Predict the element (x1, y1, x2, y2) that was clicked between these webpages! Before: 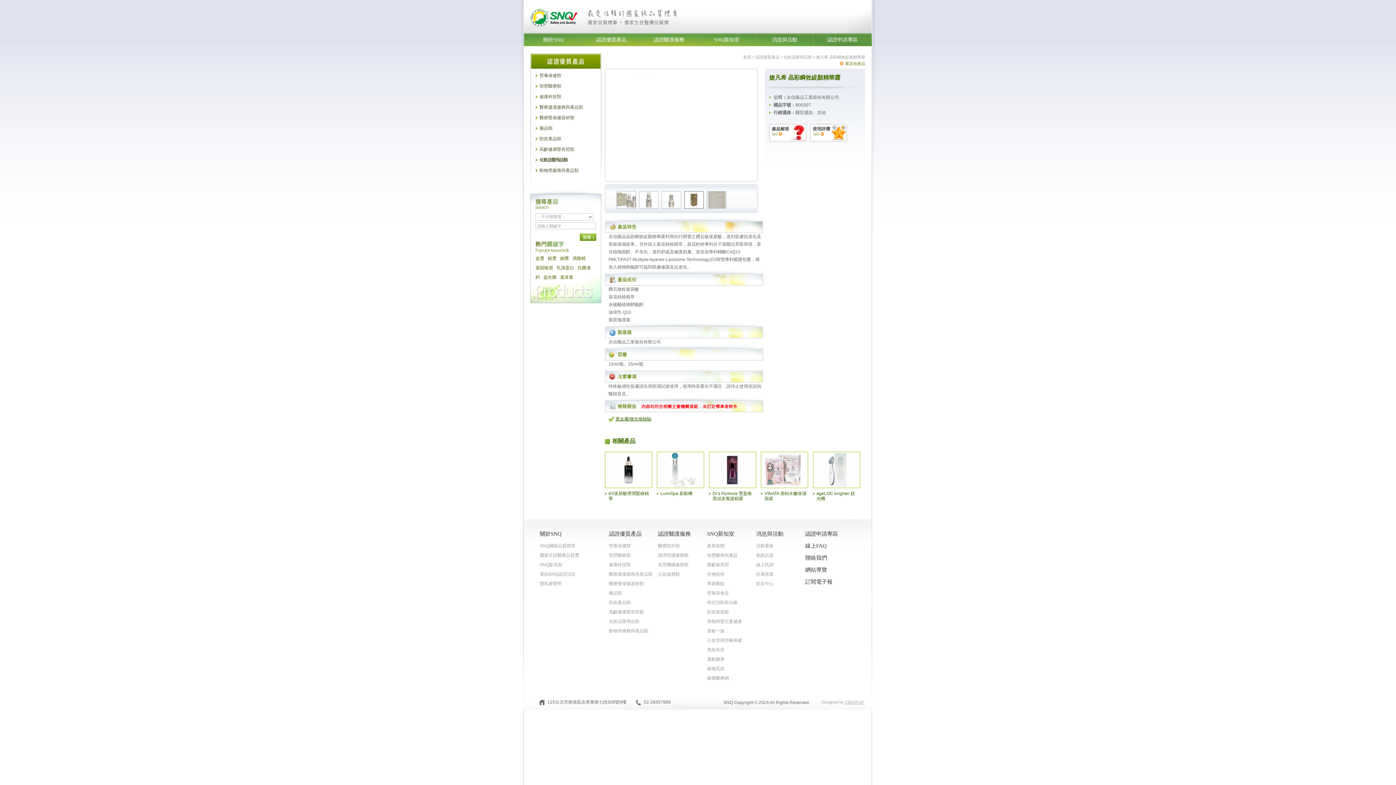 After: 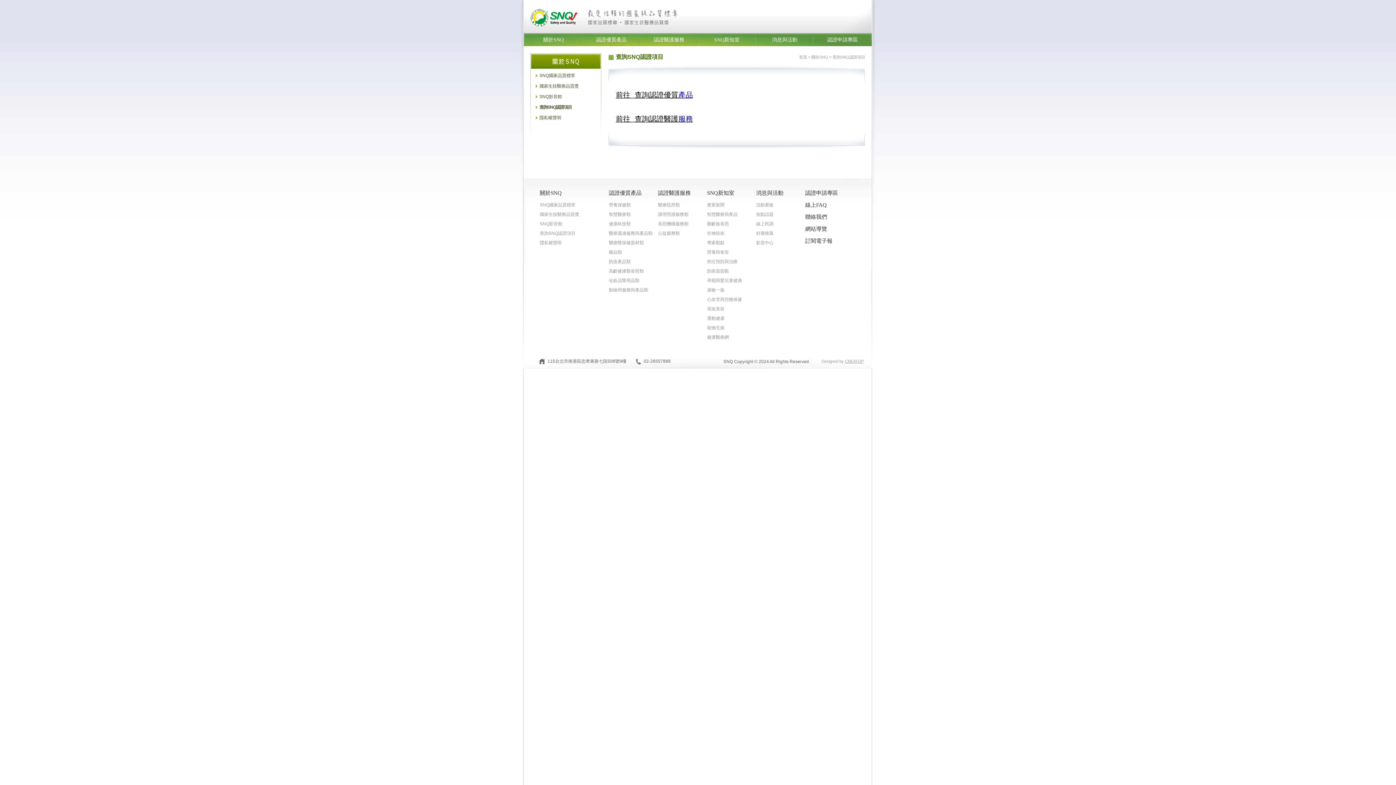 Action: bbox: (540, 572, 575, 577) label: 查詢SNQ認證項目